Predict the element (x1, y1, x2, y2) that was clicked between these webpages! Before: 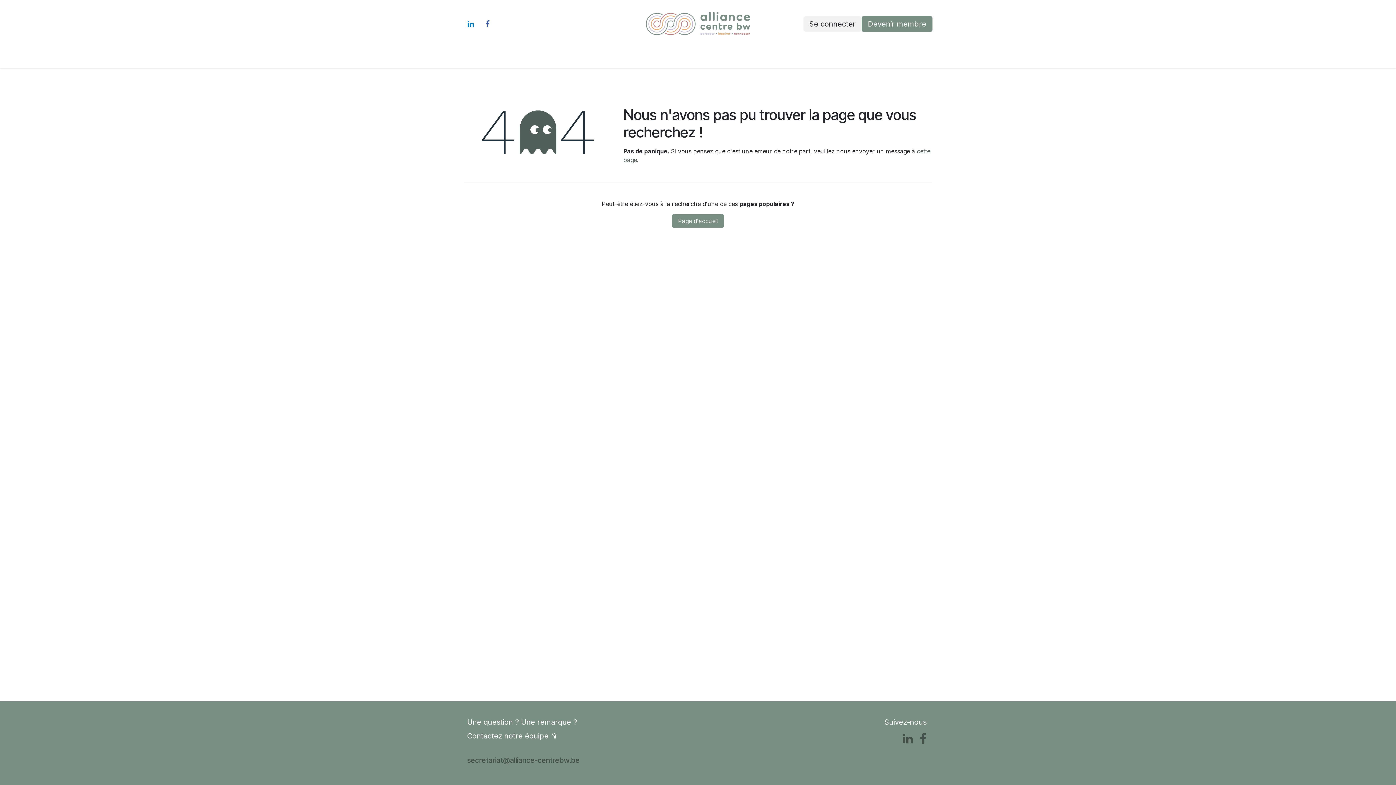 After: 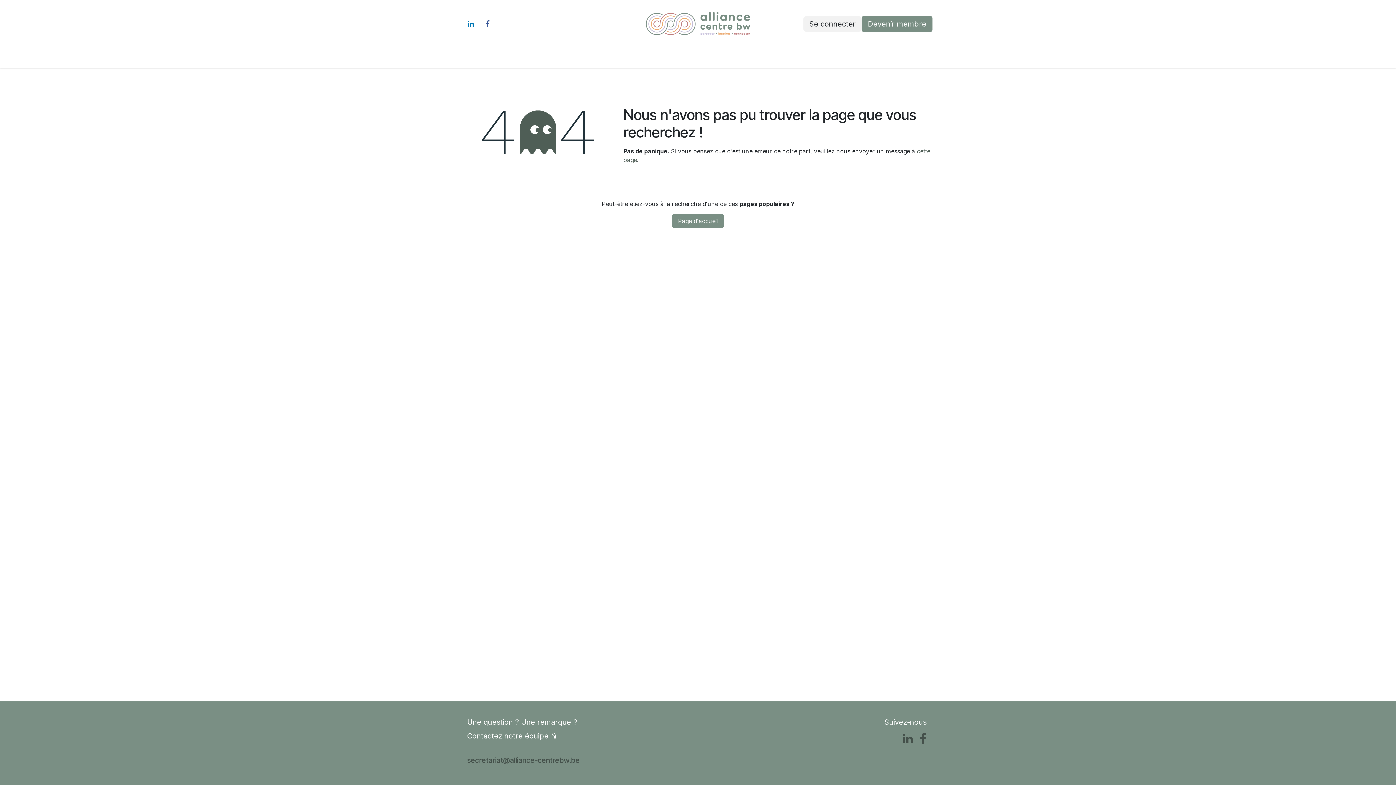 Action: label: Nos services  bbox: (604, 48, 674, 64)